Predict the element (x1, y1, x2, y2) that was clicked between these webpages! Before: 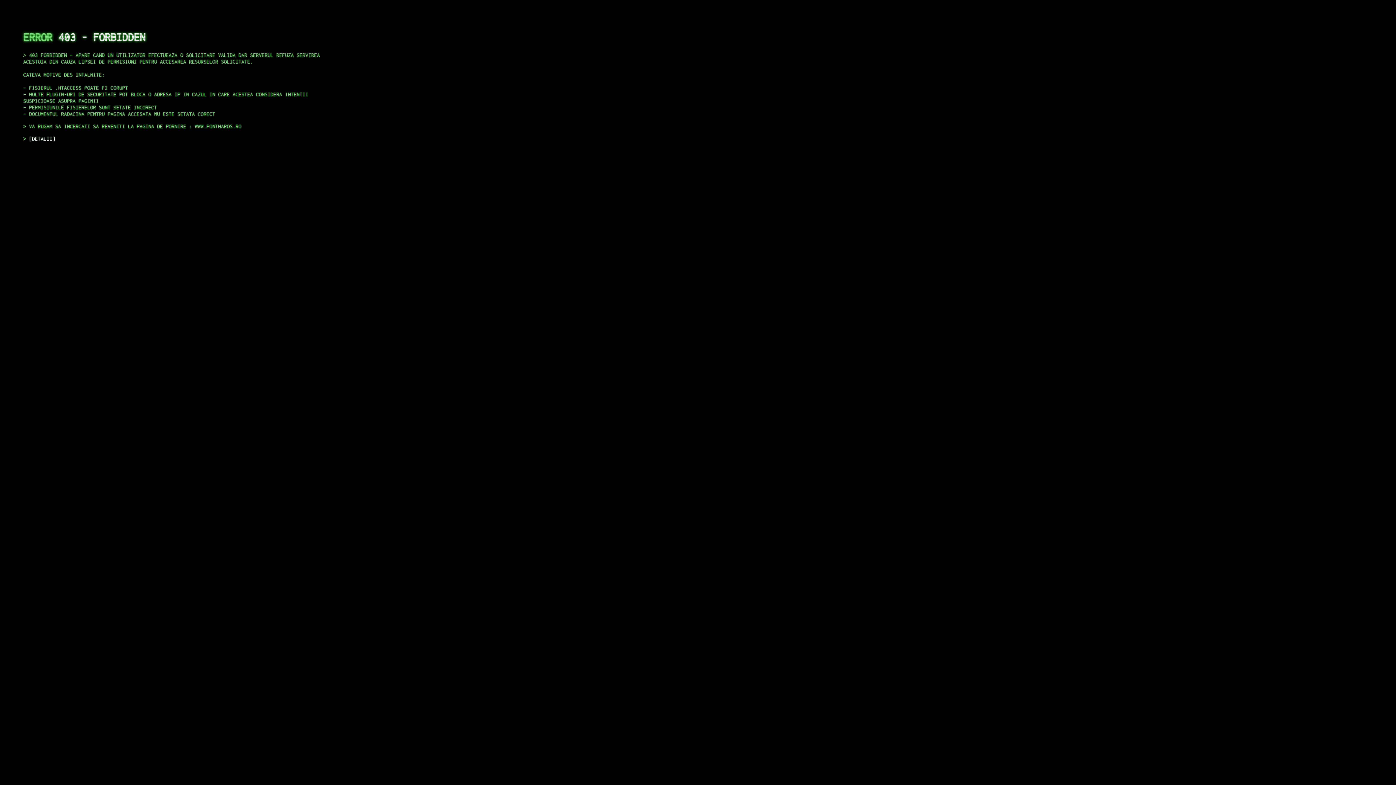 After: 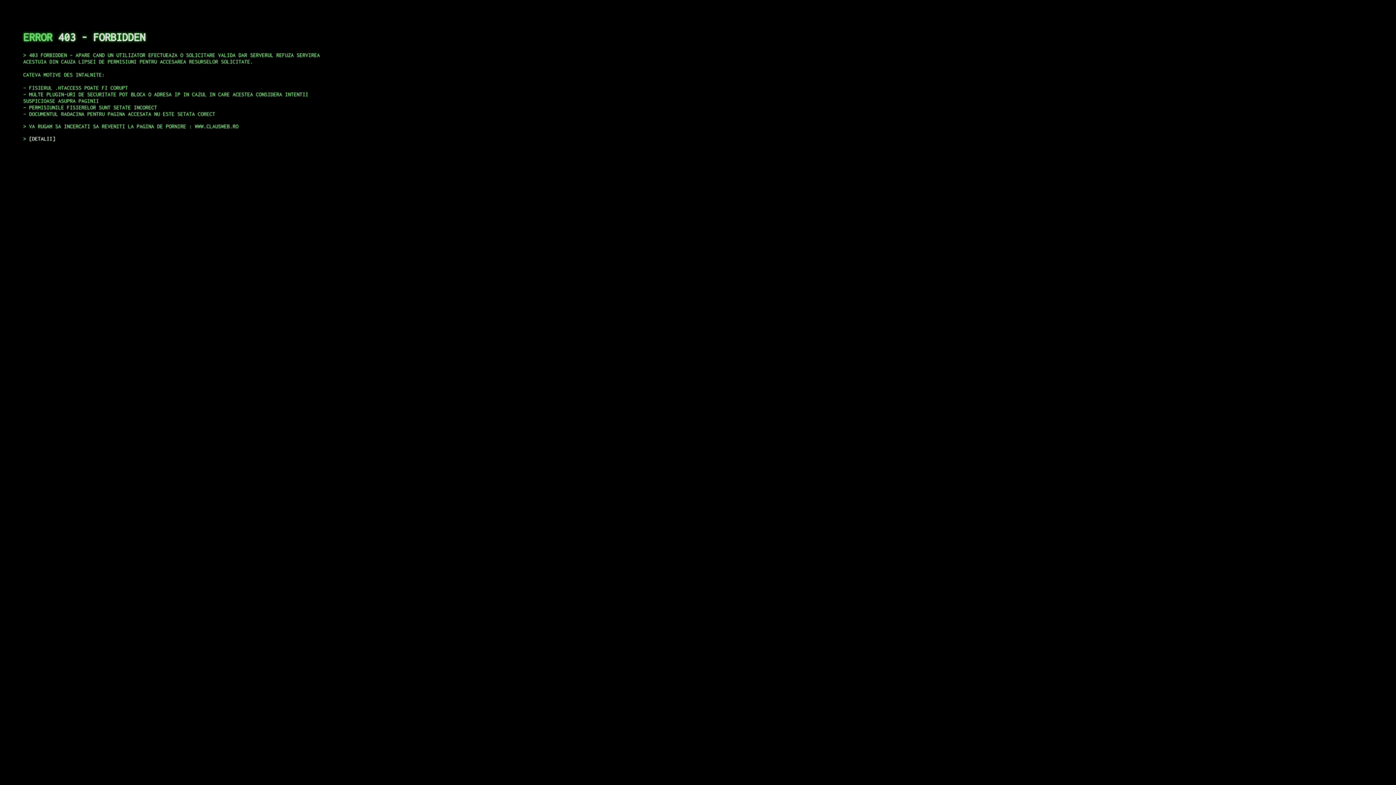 Action: label: DETALII bbox: (29, 135, 55, 141)